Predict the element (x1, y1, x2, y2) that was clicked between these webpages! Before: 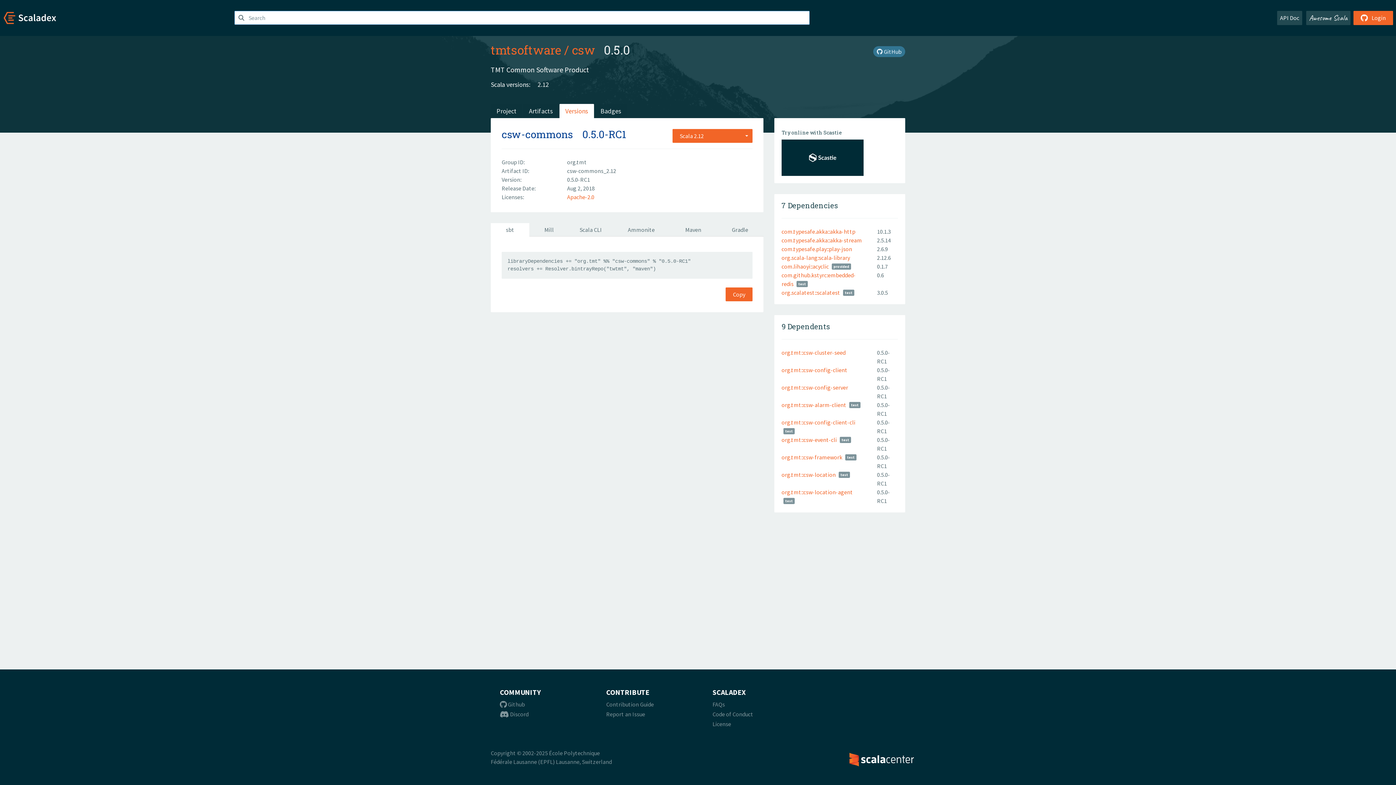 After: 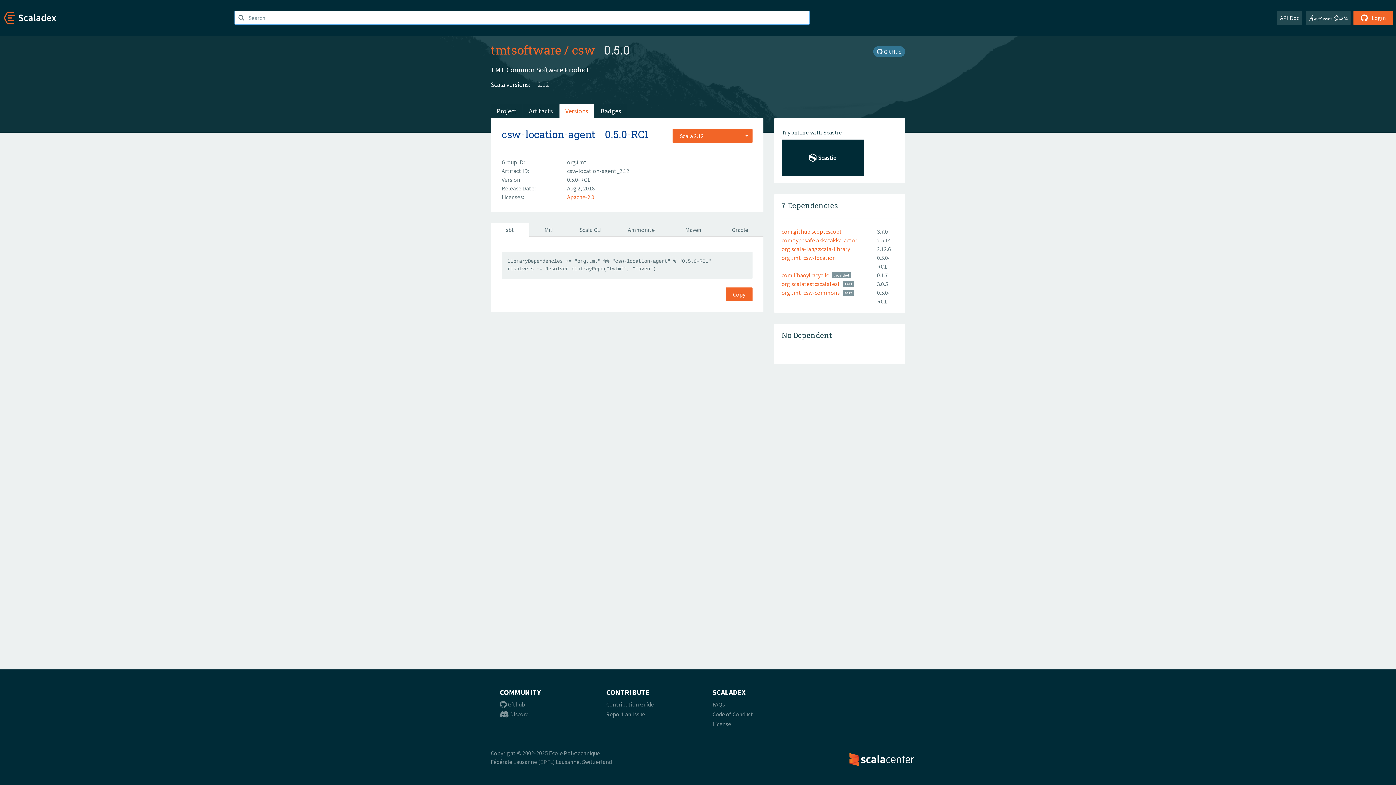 Action: bbox: (781, 488, 853, 496) label: org.tmt::csw-location-agent